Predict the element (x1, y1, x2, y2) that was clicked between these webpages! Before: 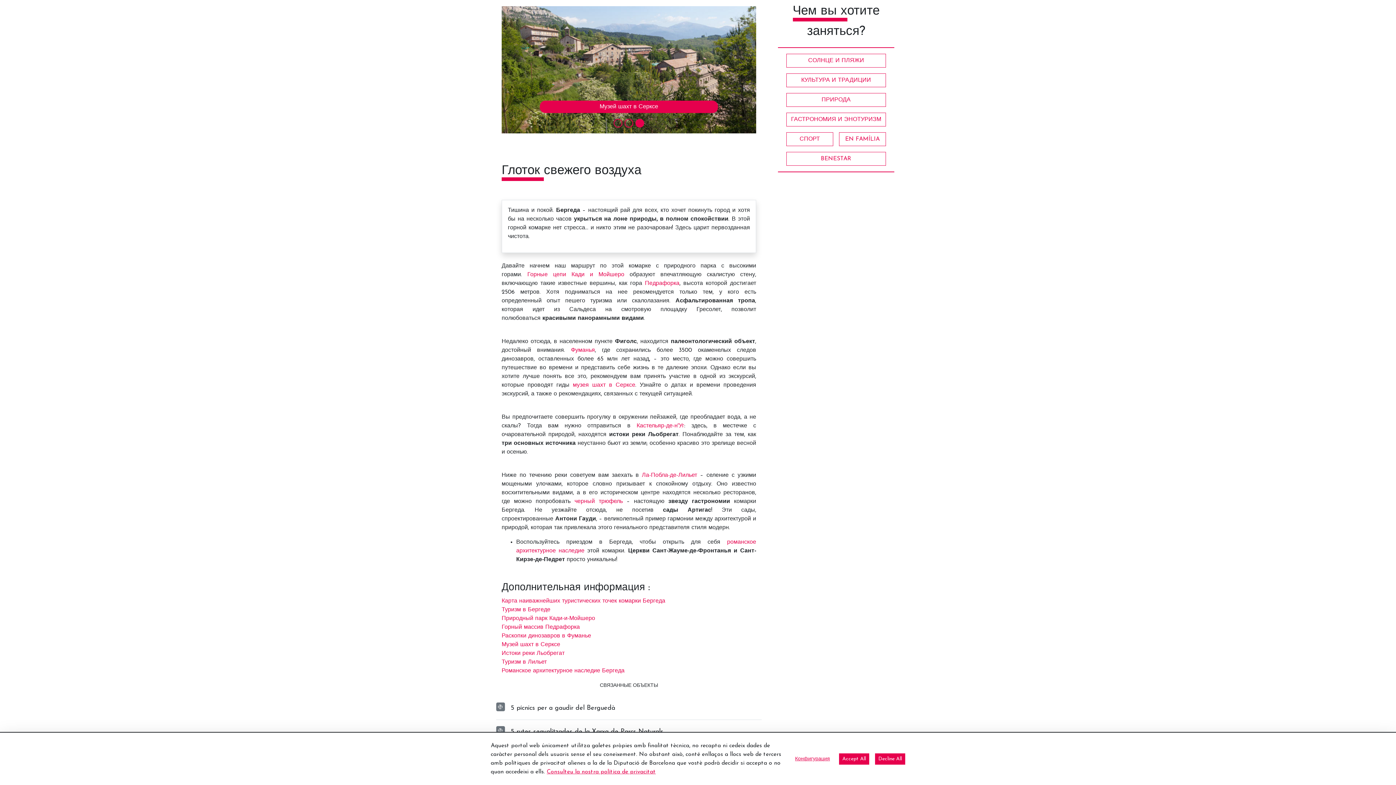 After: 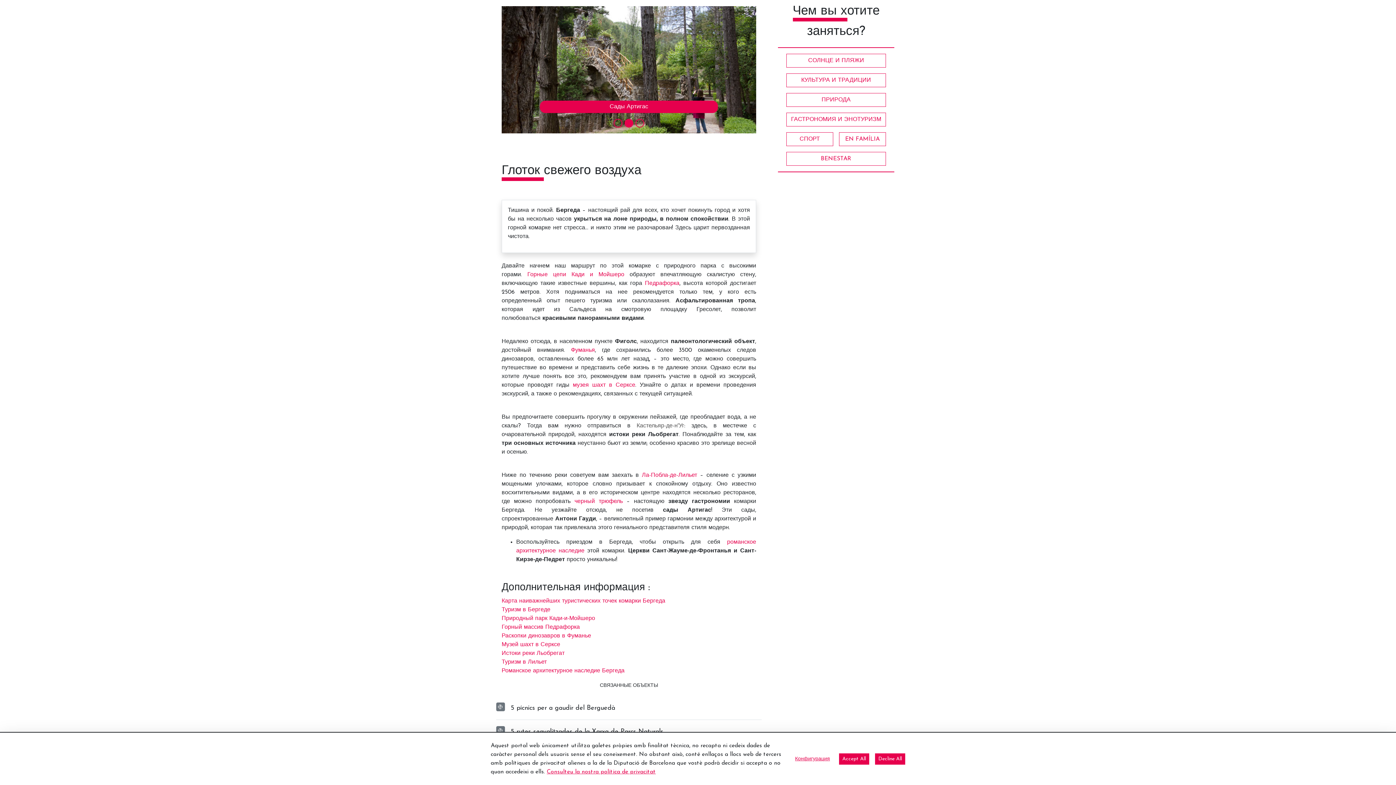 Action: bbox: (636, 423, 684, 429) label: Кастельяр-де-н'Уг